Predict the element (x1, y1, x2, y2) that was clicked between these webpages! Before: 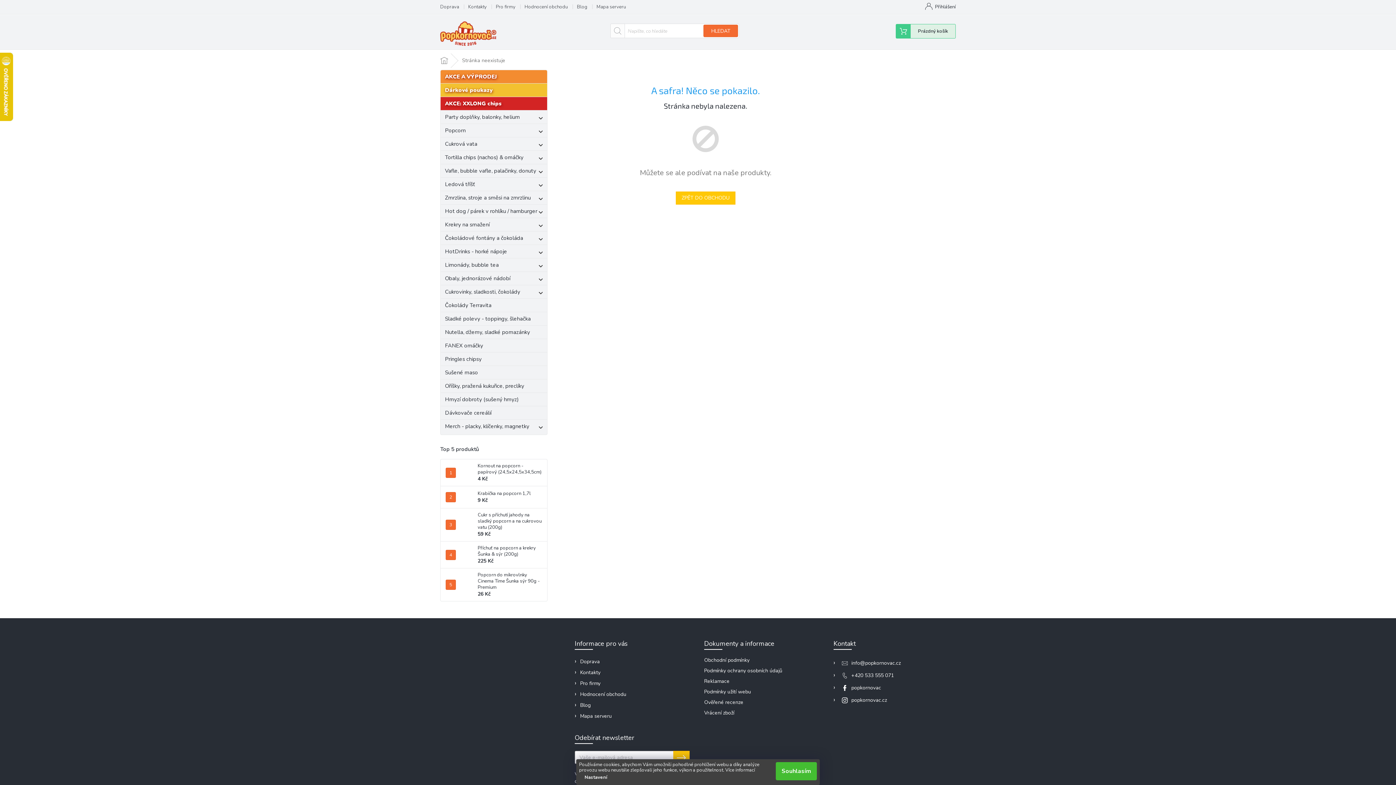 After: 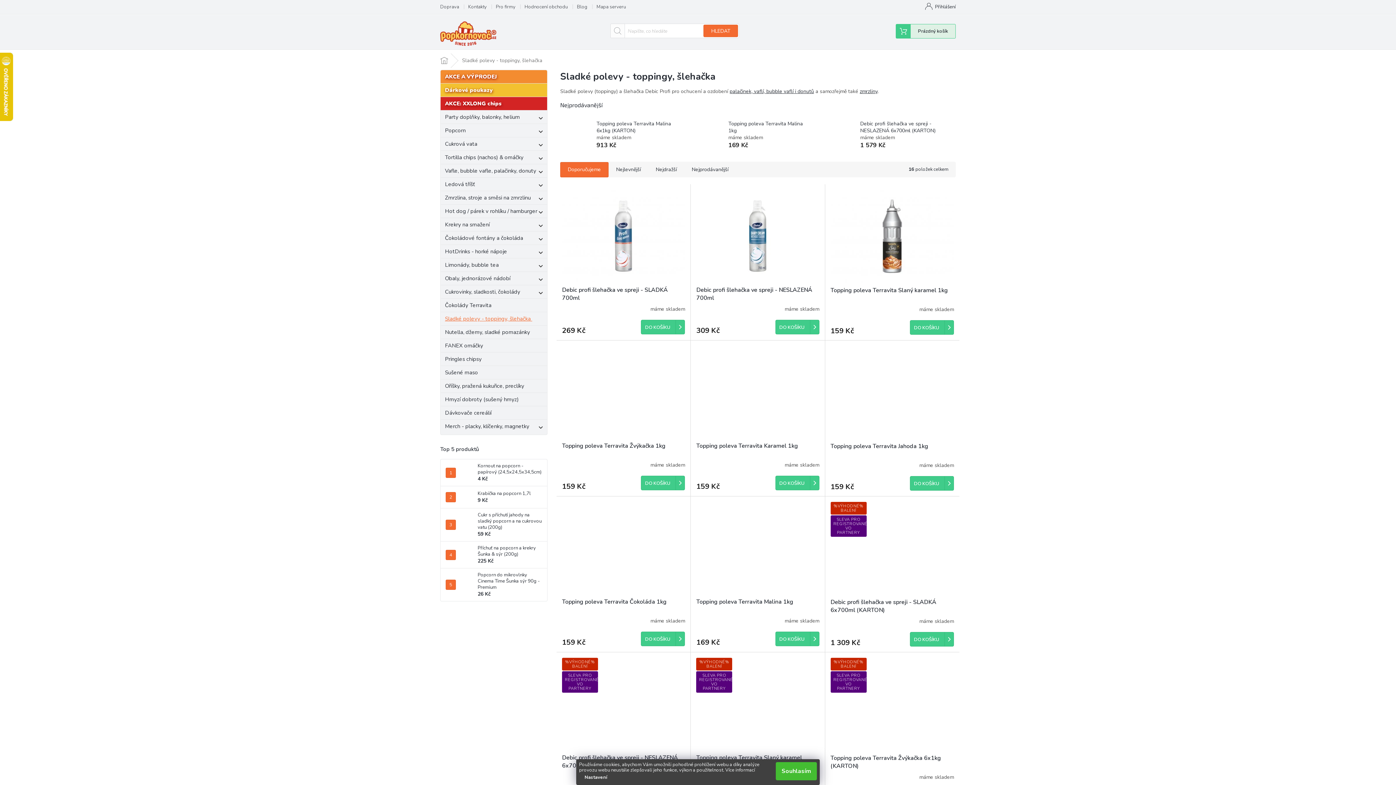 Action: bbox: (440, 312, 547, 325) label: Sladké polevy - toppingy, šlehačka 